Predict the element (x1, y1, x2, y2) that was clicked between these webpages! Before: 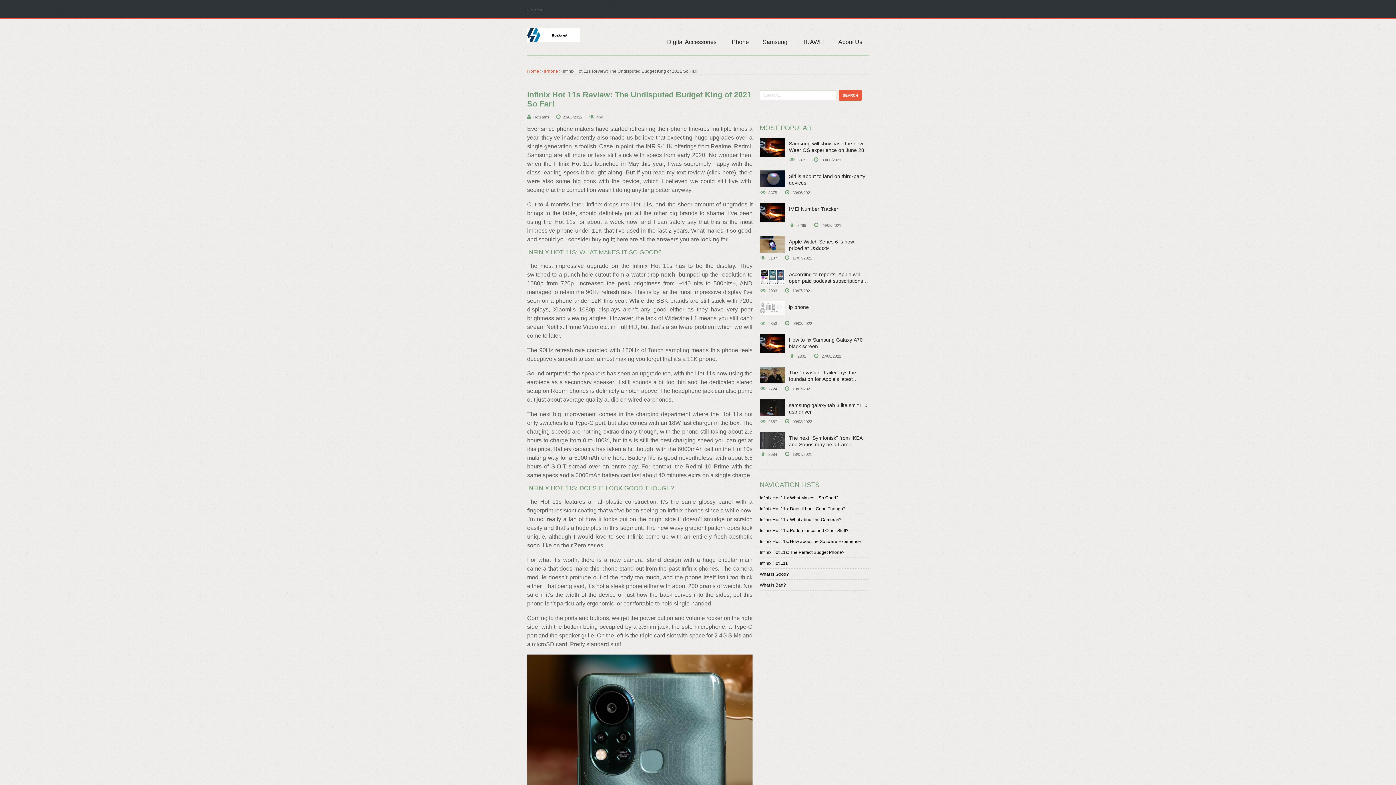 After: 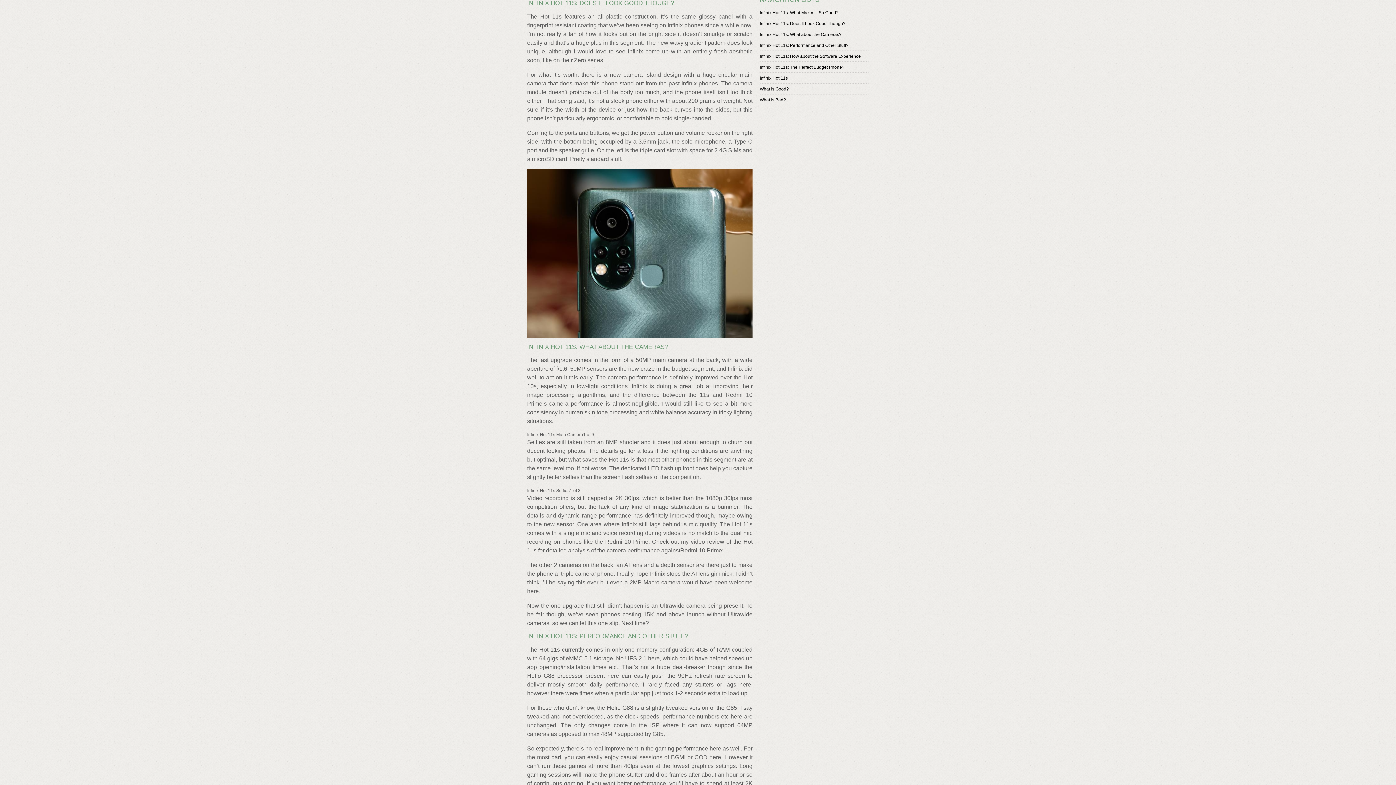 Action: bbox: (760, 506, 845, 511) label: Infinix Hot 11s: Does It Look Good Though?